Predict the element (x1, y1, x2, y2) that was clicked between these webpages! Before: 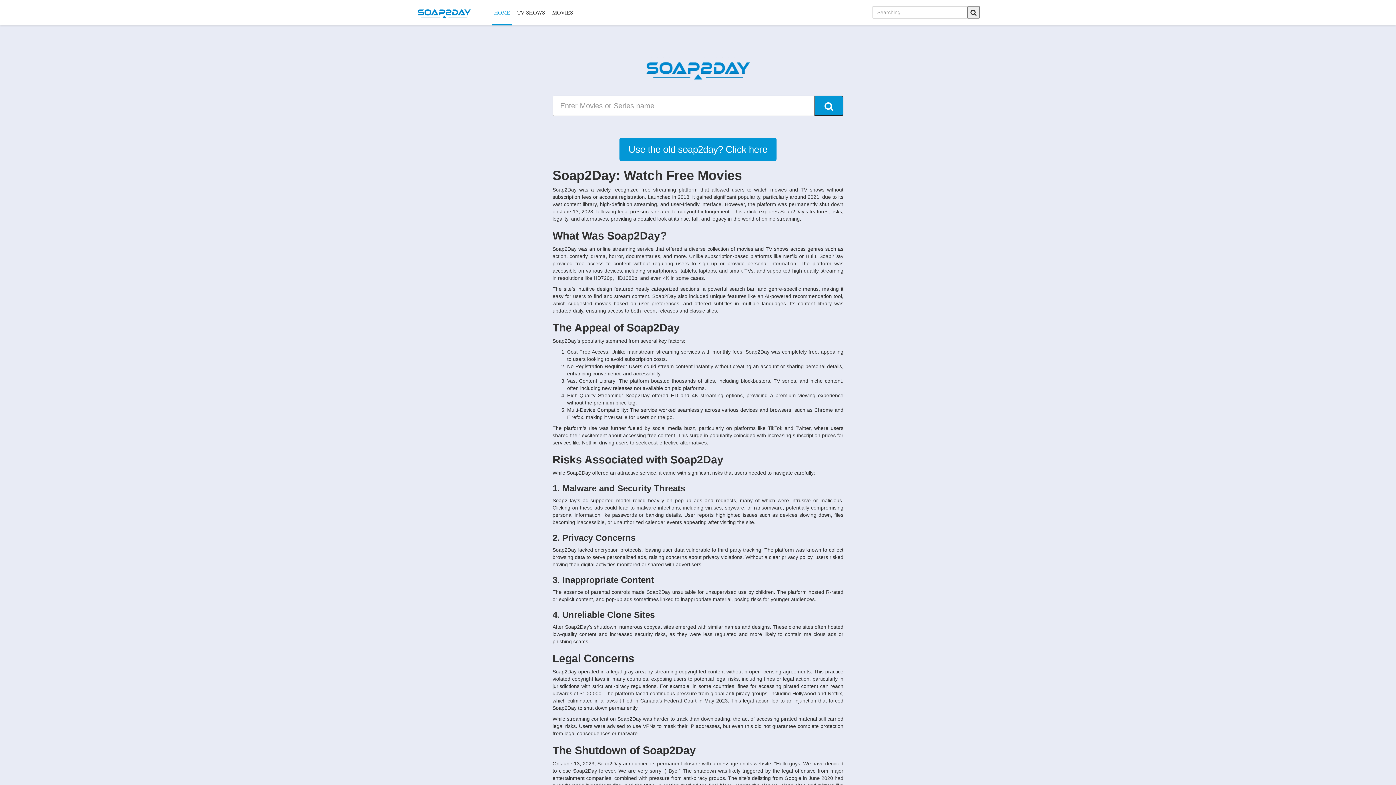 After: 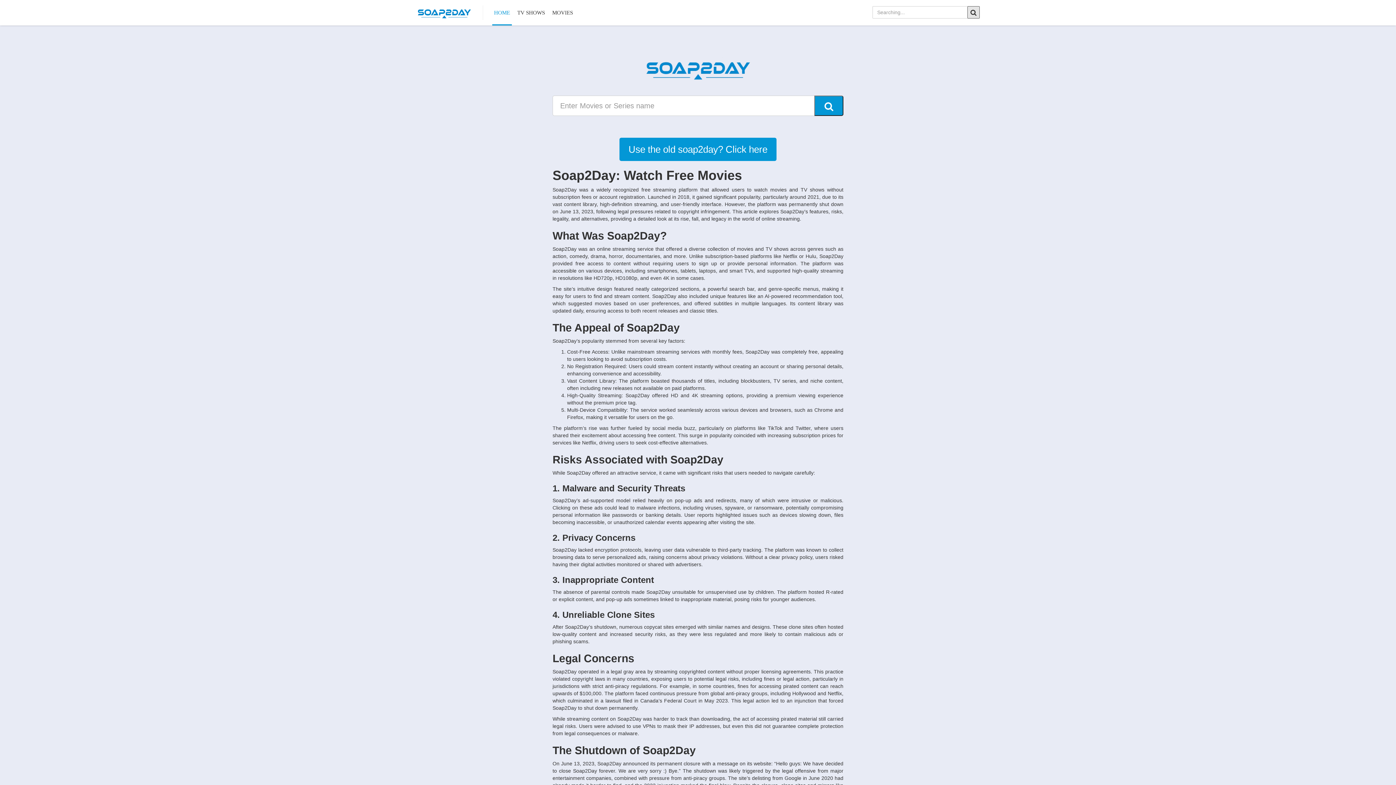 Action: bbox: (967, 6, 980, 18)